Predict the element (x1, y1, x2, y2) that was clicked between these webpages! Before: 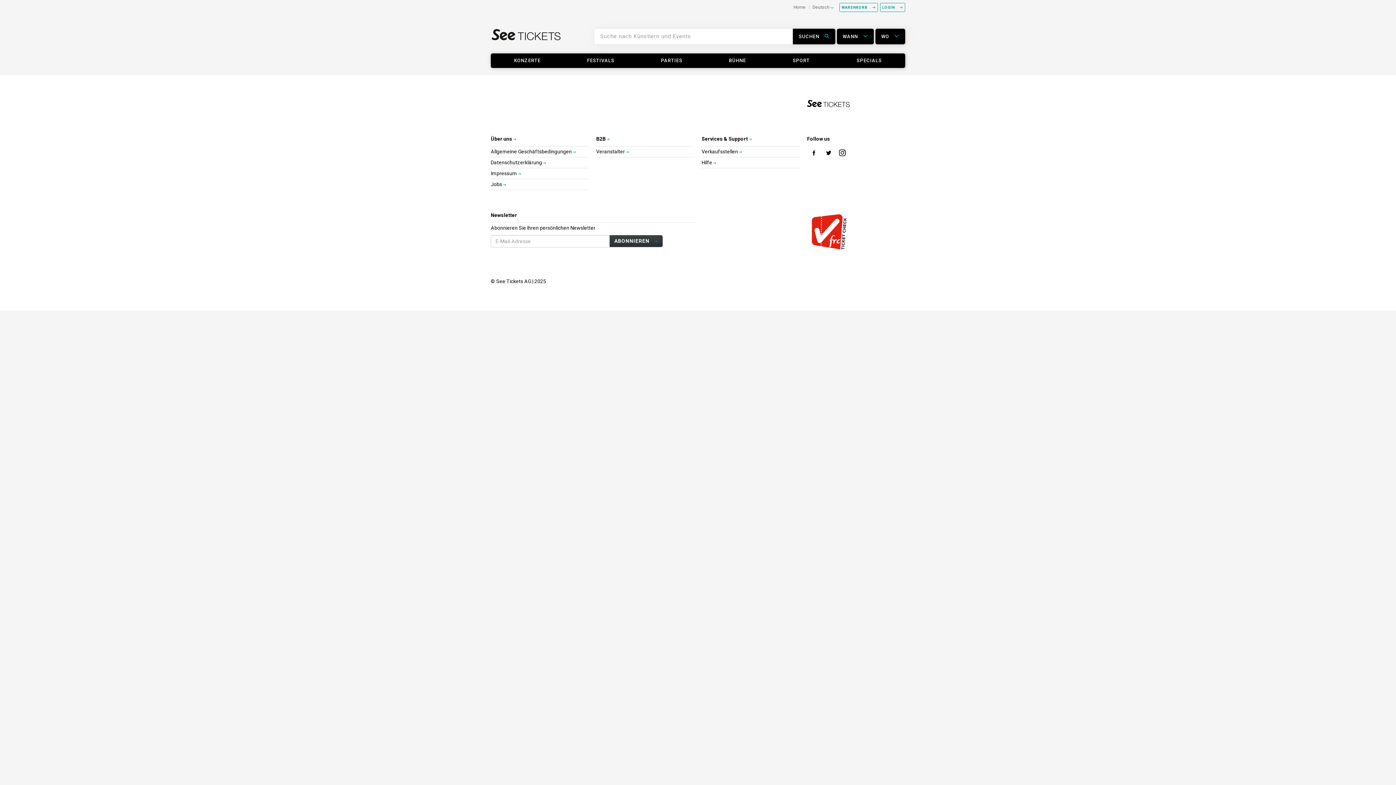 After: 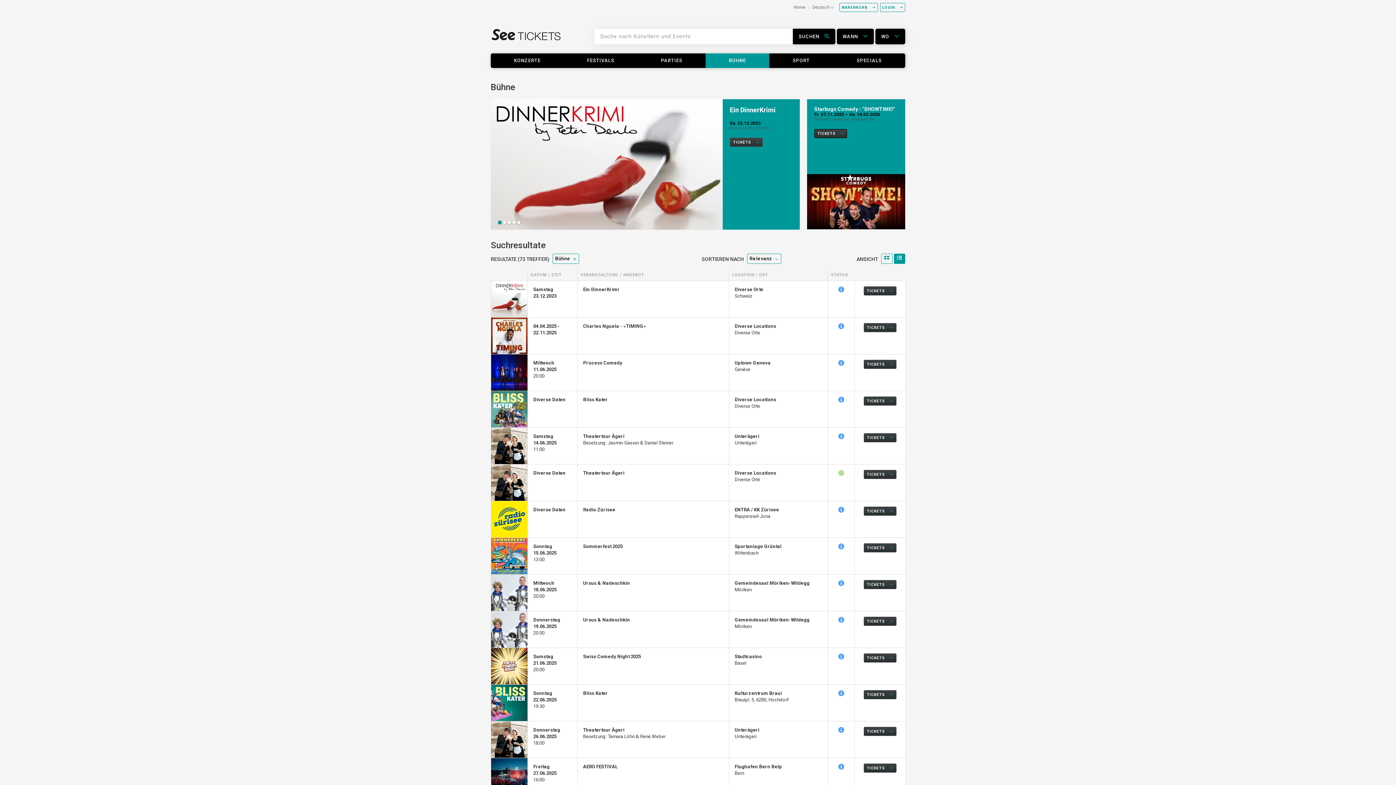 Action: label: BÜHNE bbox: (706, 53, 769, 67)